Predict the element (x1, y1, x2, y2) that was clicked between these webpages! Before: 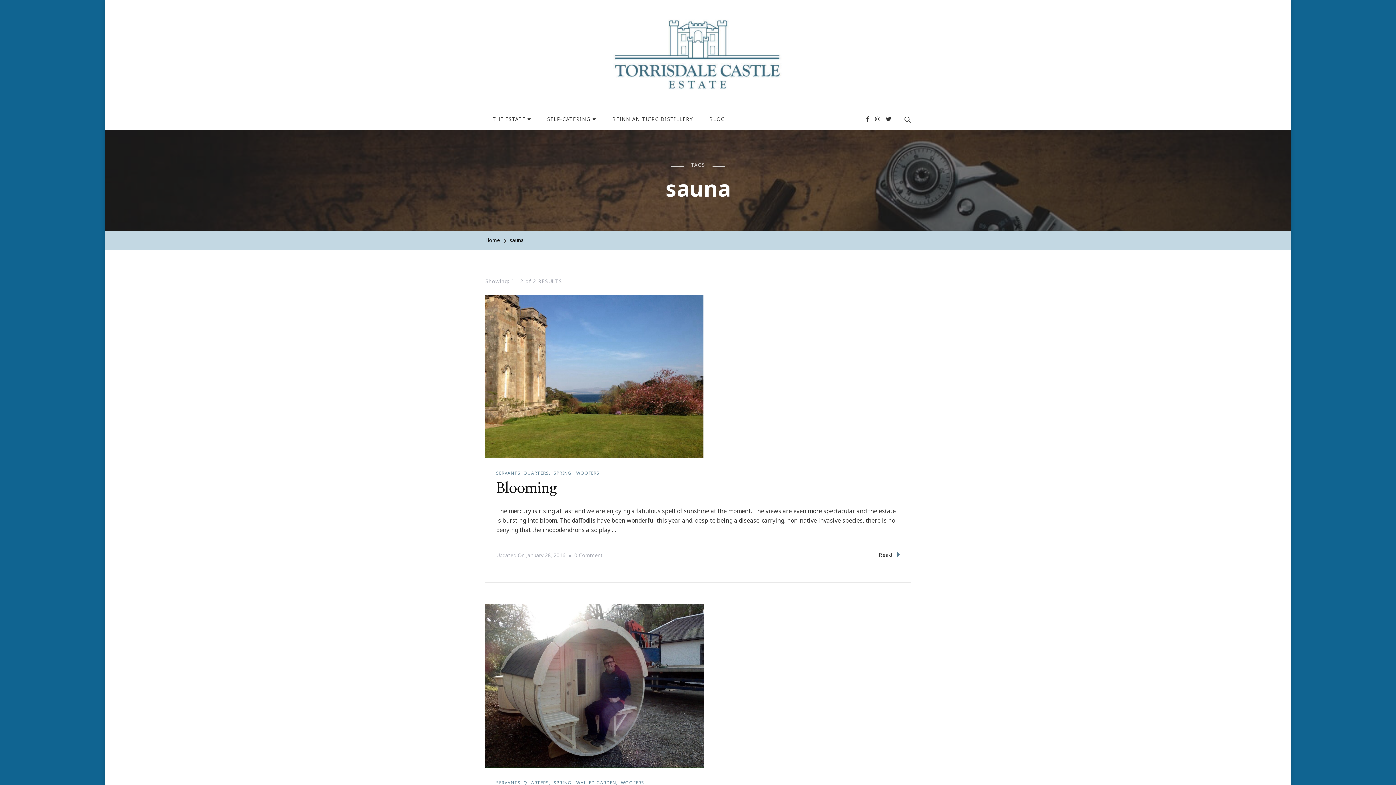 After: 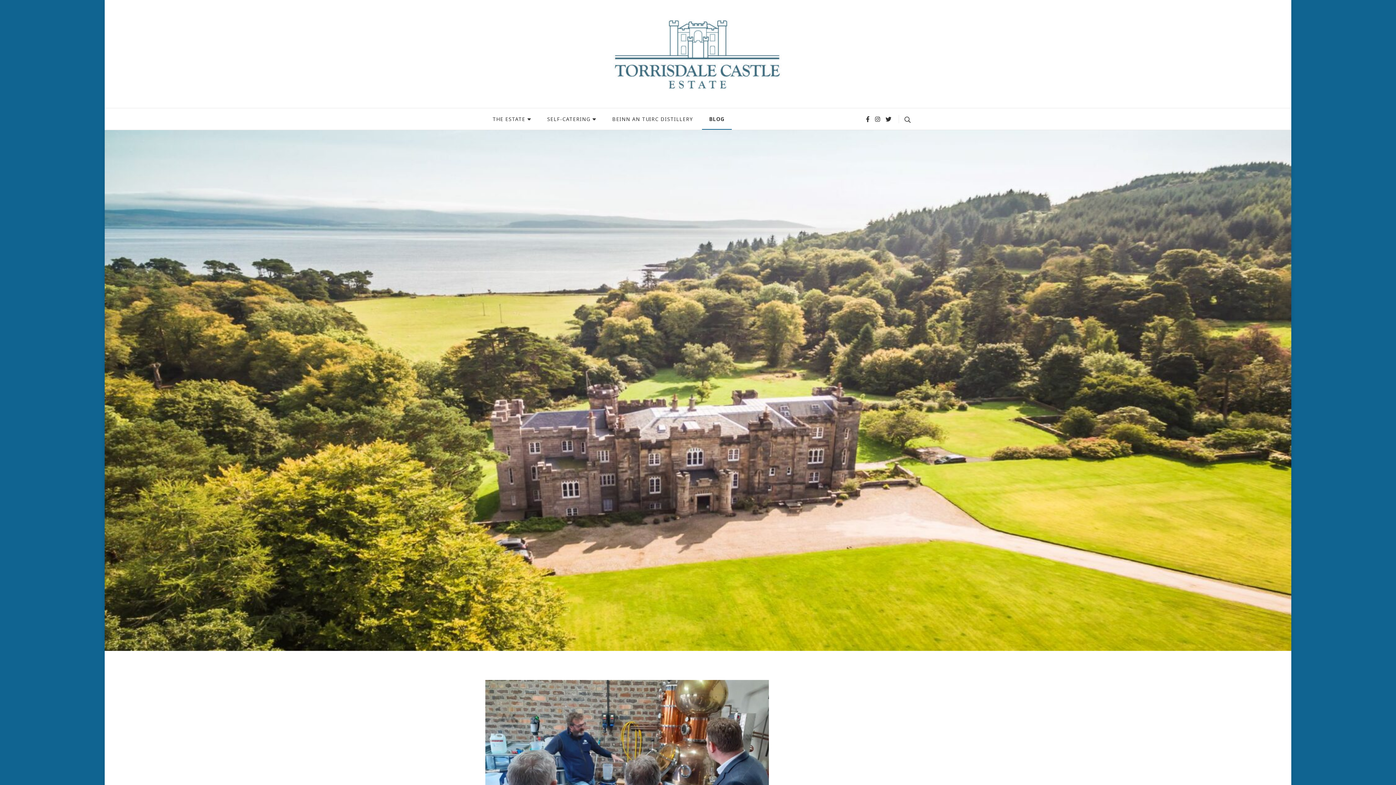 Action: bbox: (702, 108, 732, 129) label: BLOG